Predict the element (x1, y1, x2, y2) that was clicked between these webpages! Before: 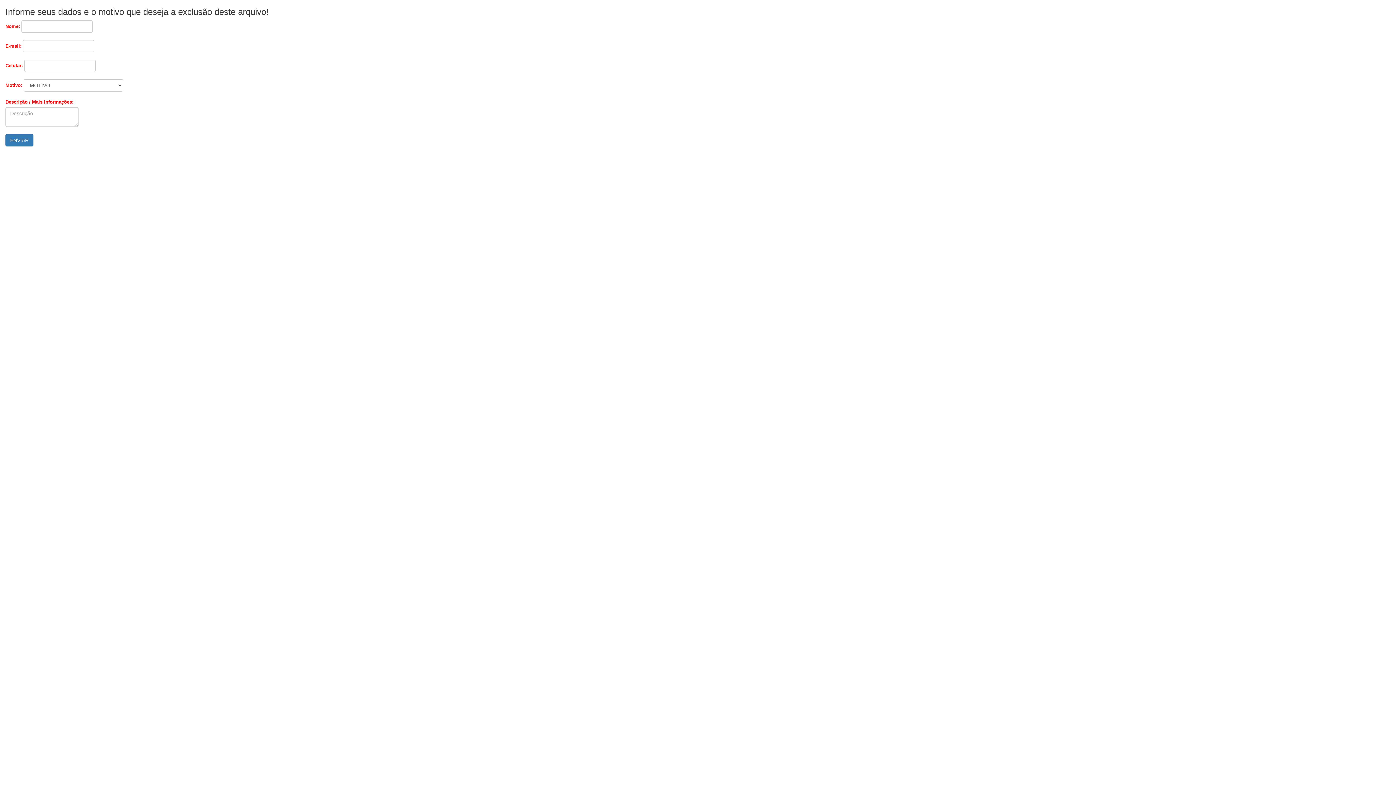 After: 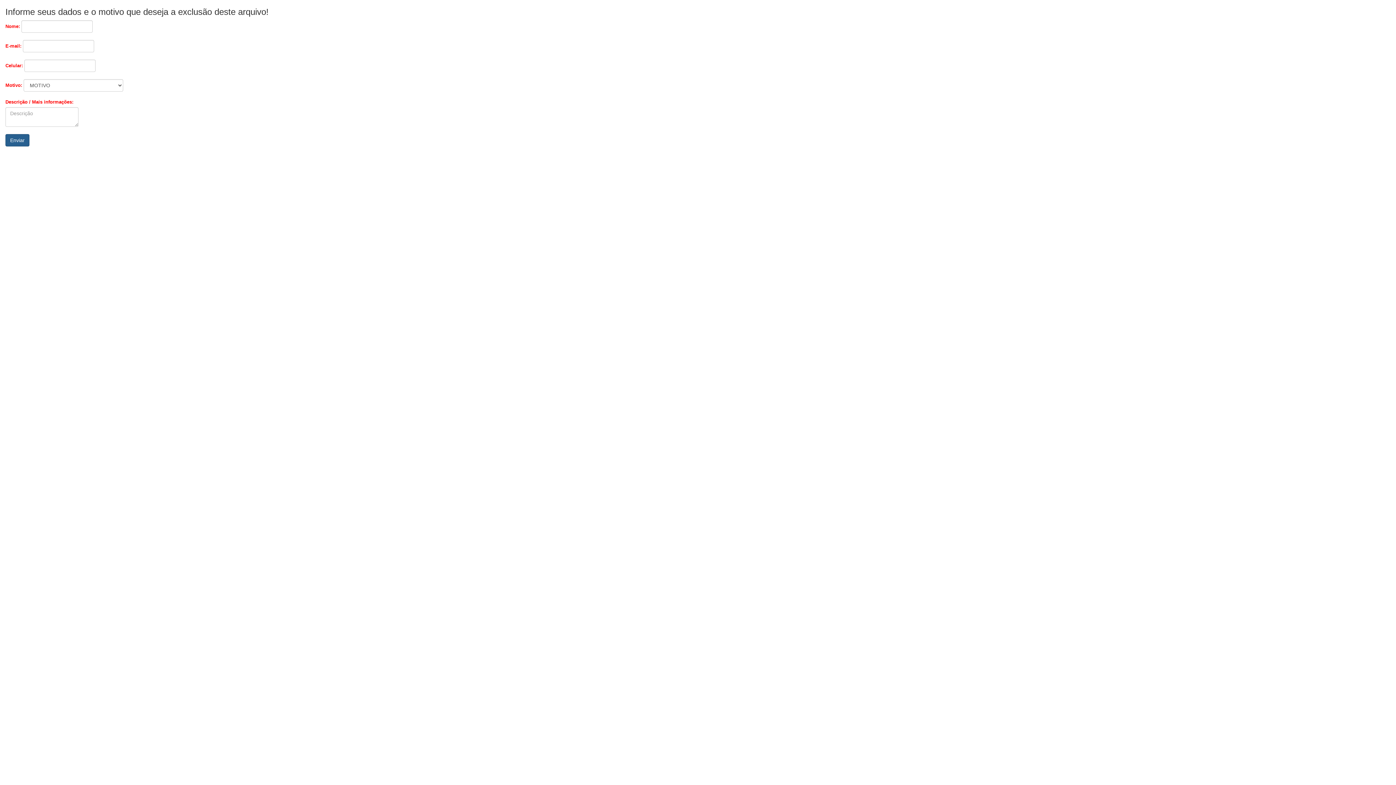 Action: bbox: (5, 134, 33, 146) label: ENVIAR